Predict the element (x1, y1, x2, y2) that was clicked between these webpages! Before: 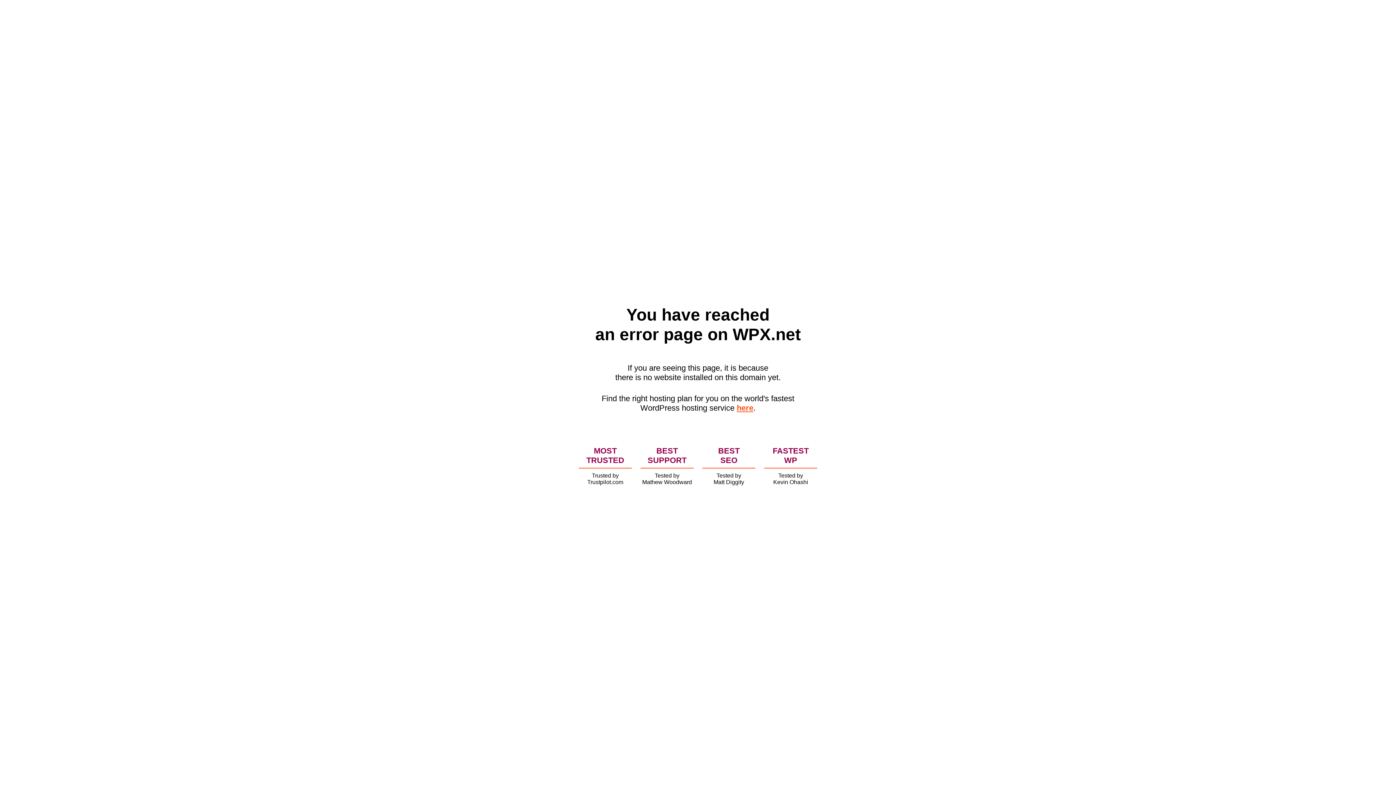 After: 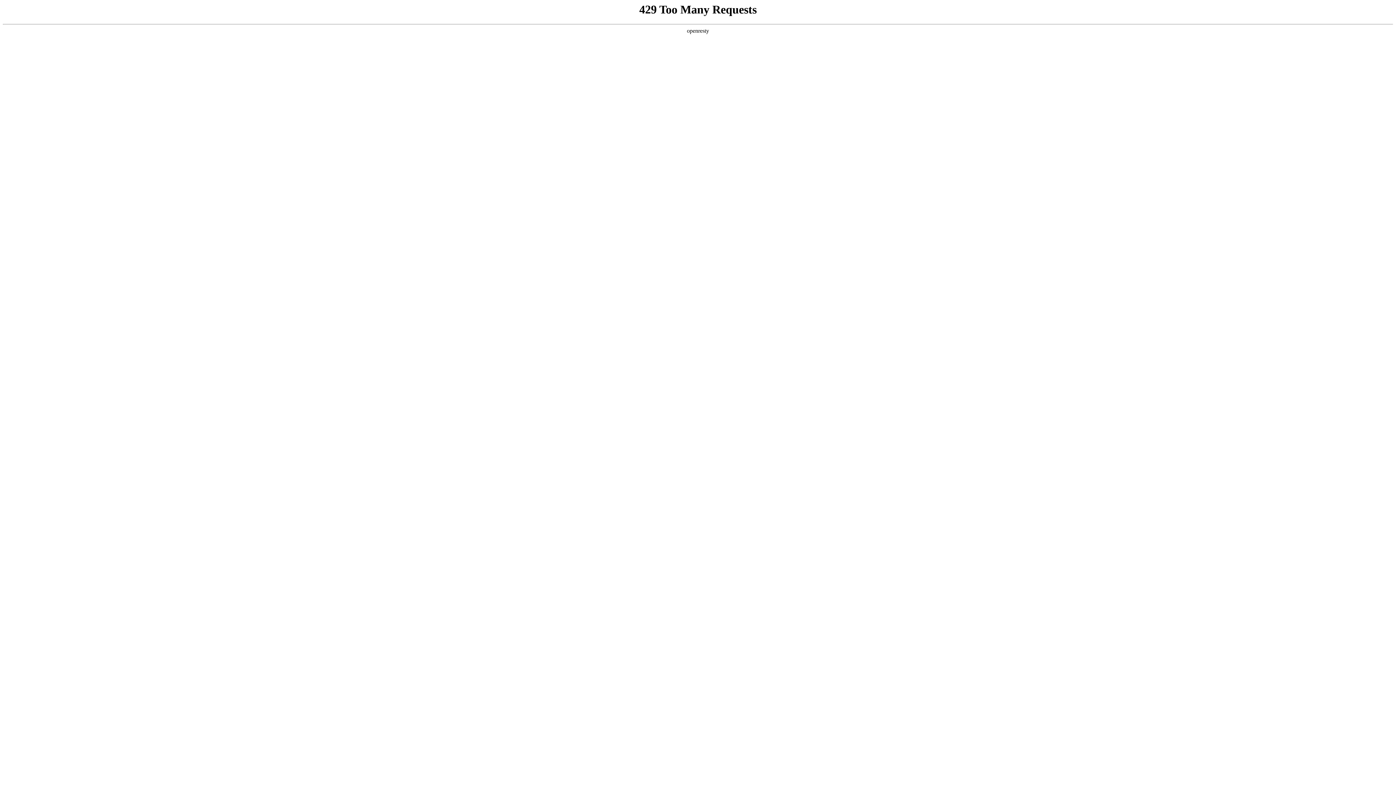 Action: bbox: (736, 403, 753, 412) label: here